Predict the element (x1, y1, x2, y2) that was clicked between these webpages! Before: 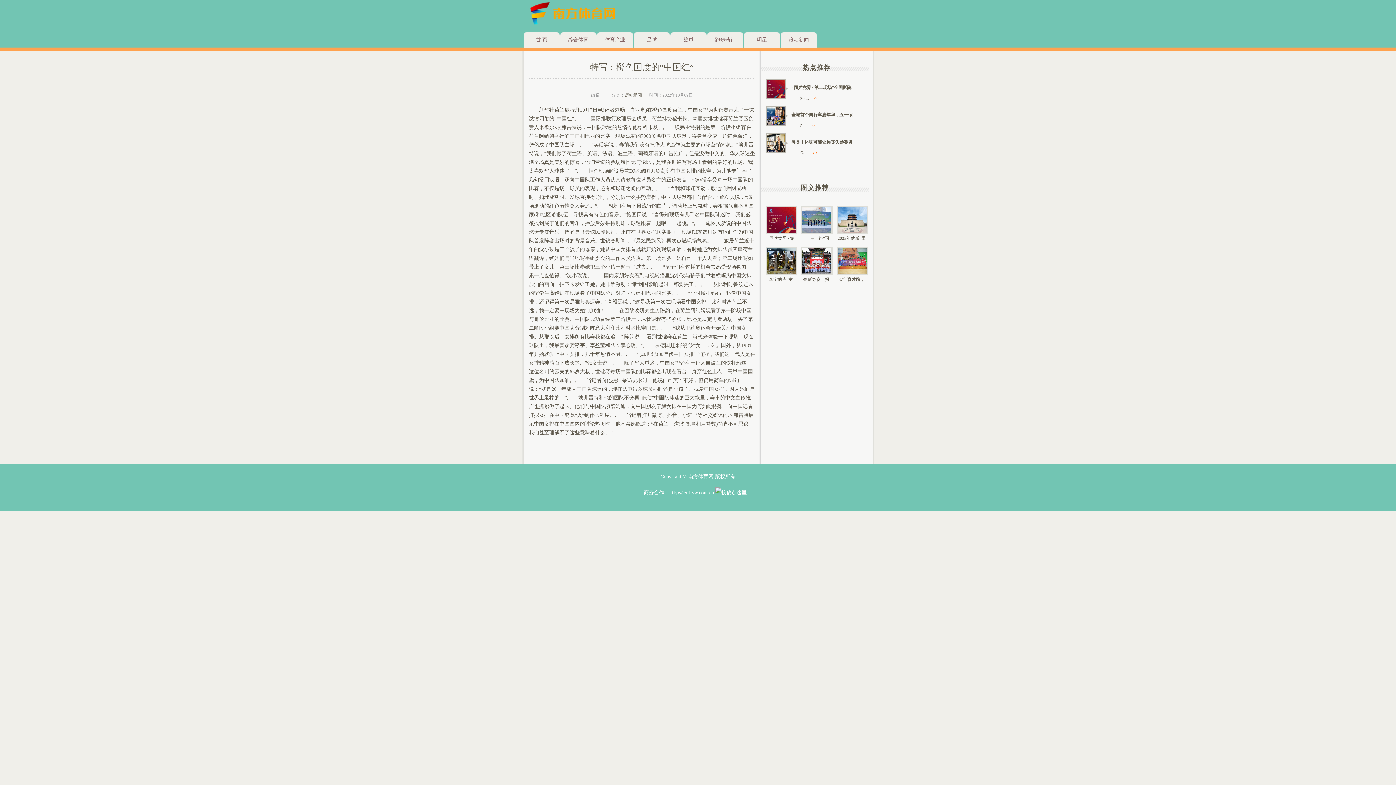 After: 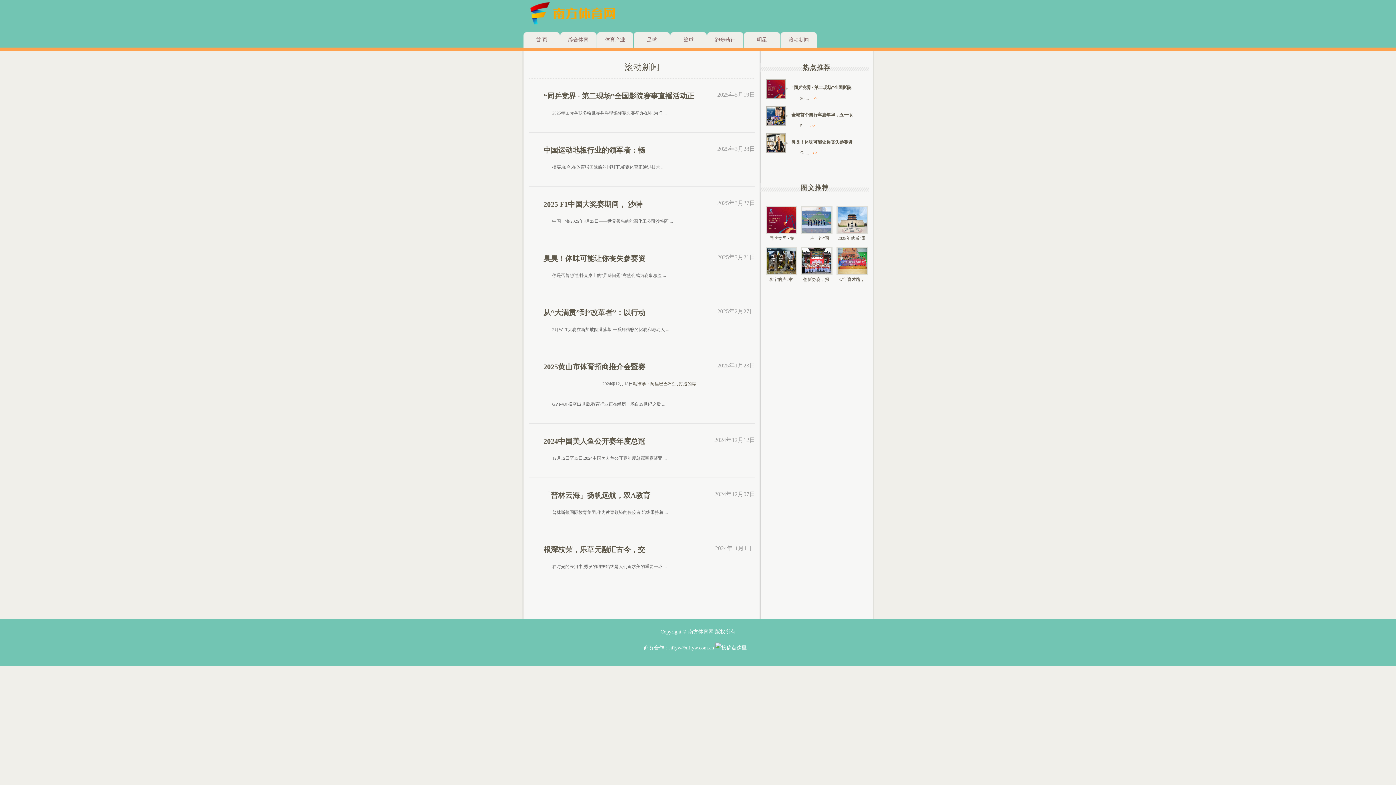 Action: label: 滚动新闻 bbox: (624, 92, 642, 97)